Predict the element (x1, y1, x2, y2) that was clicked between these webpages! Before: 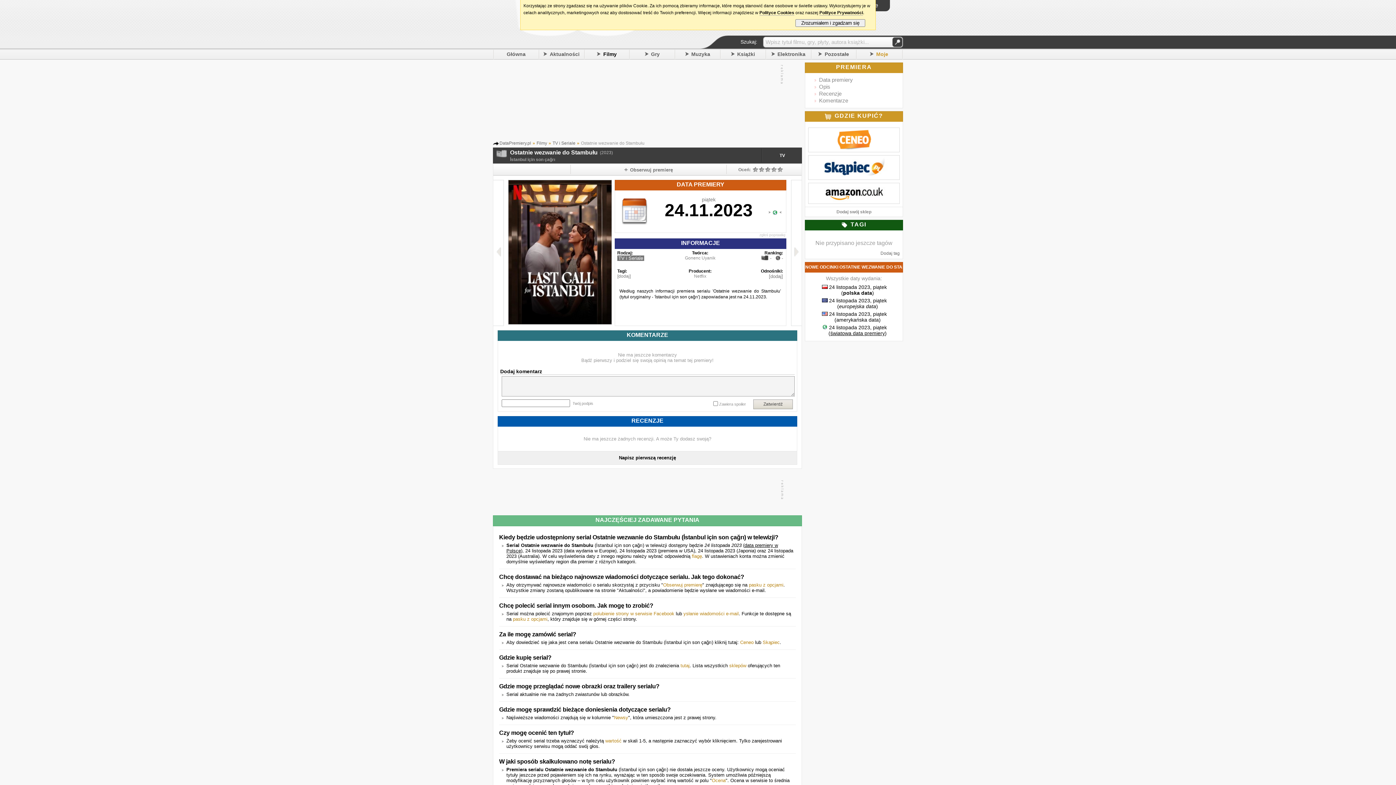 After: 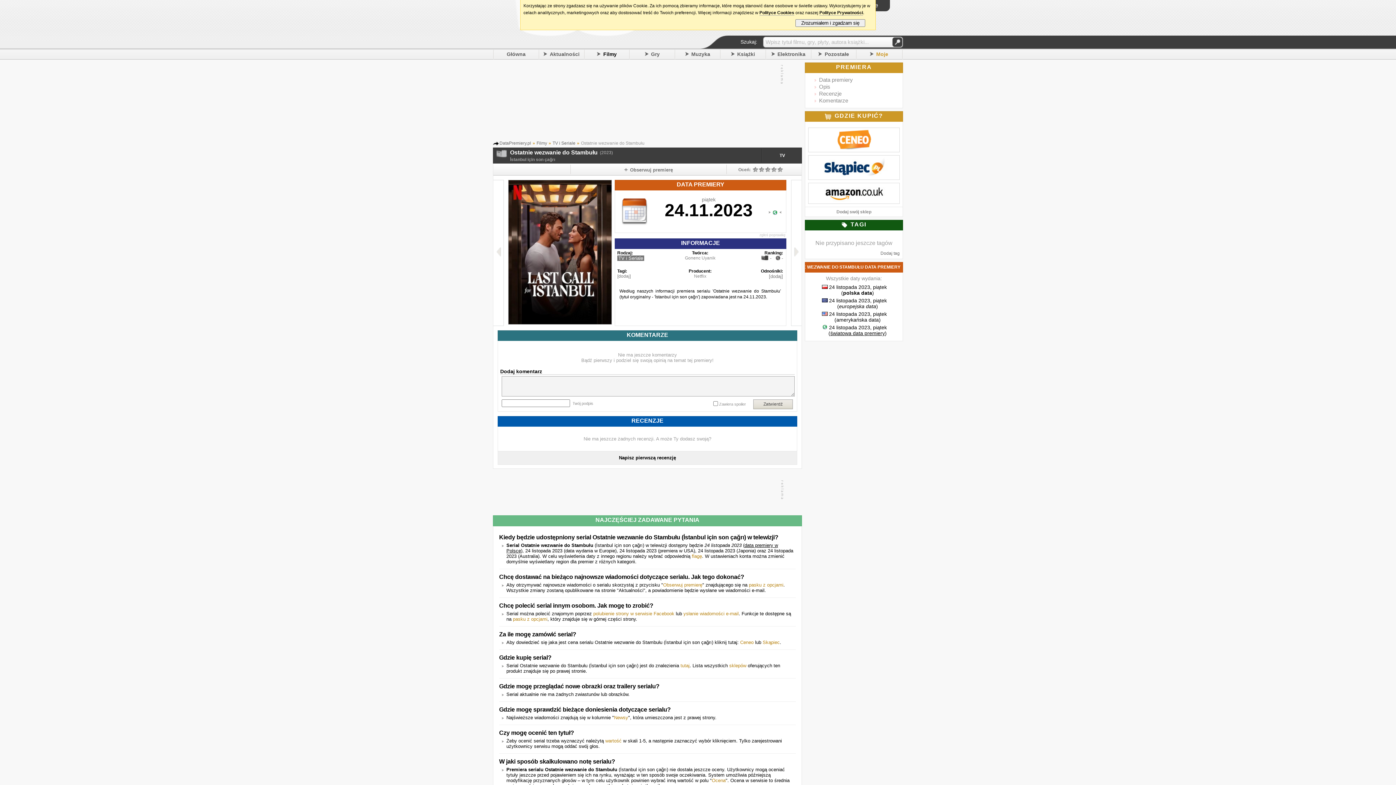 Action: bbox: (892, 36, 903, 47) label:  